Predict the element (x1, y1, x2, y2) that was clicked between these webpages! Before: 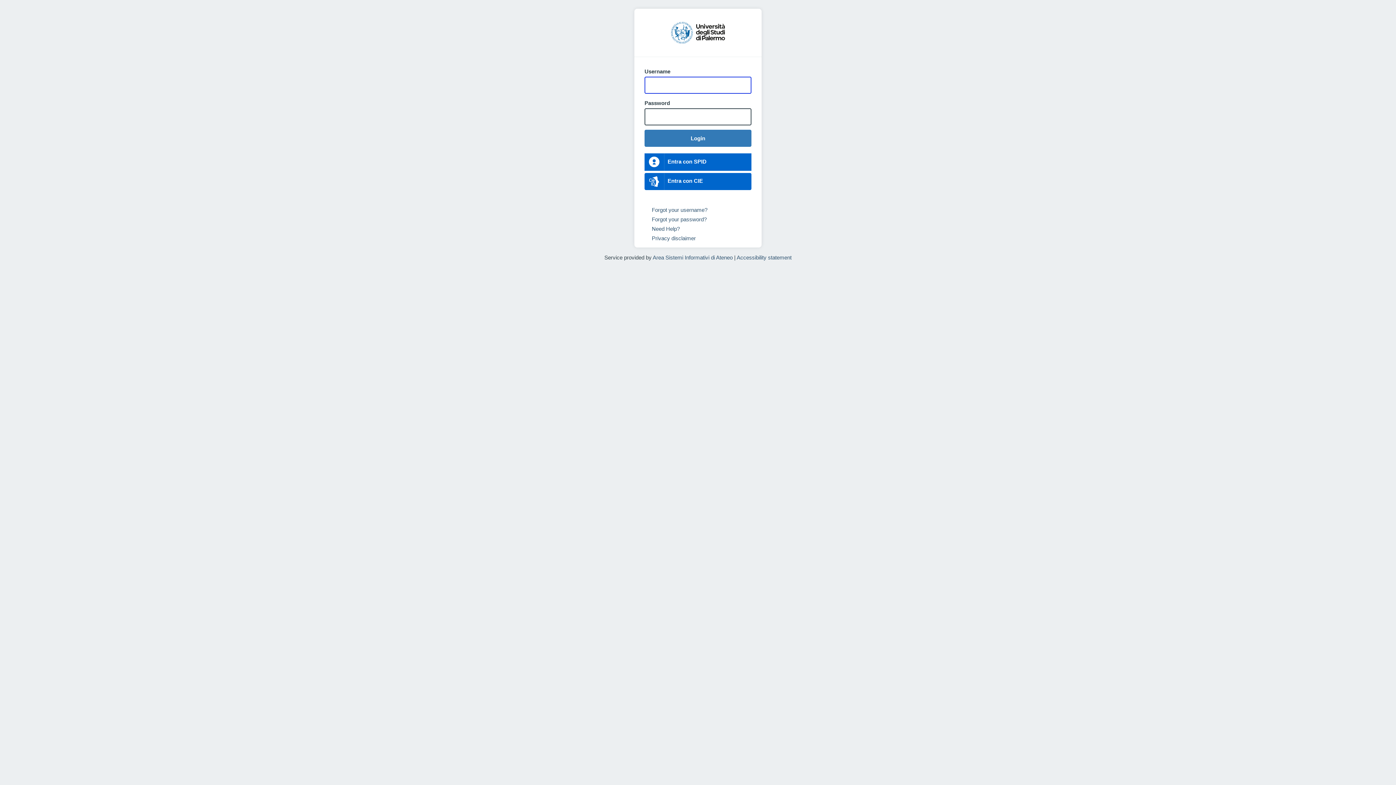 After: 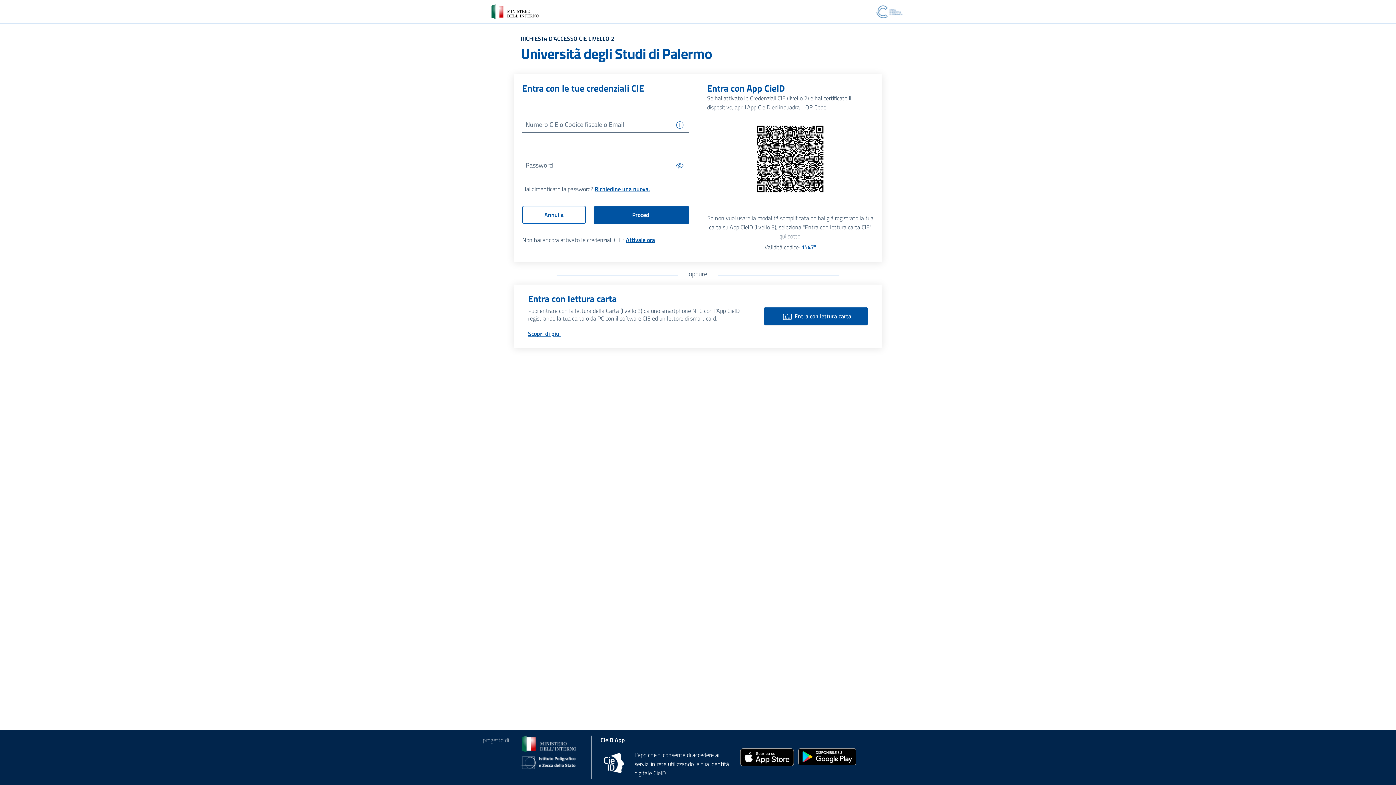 Action: label:  Entra con CIE bbox: (2, 141, 40, 148)